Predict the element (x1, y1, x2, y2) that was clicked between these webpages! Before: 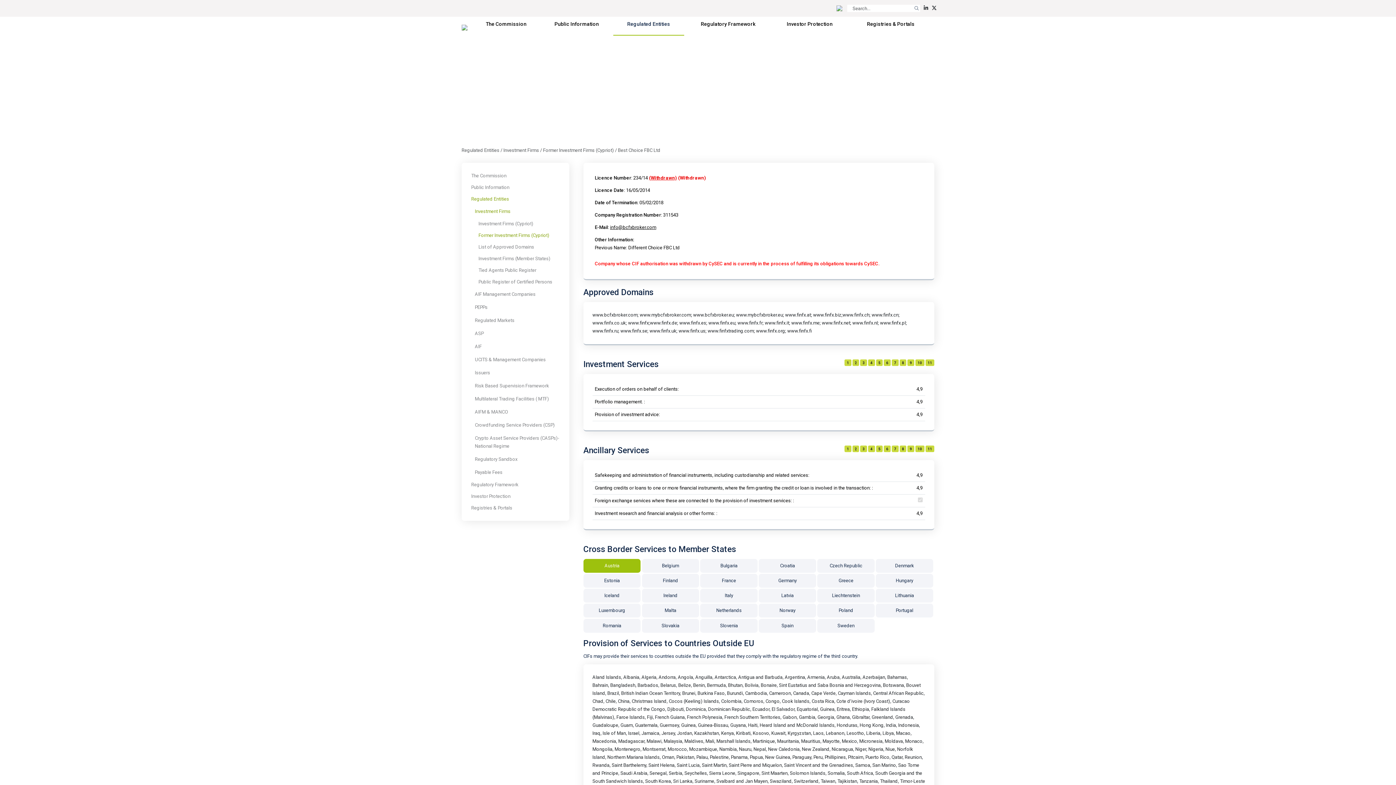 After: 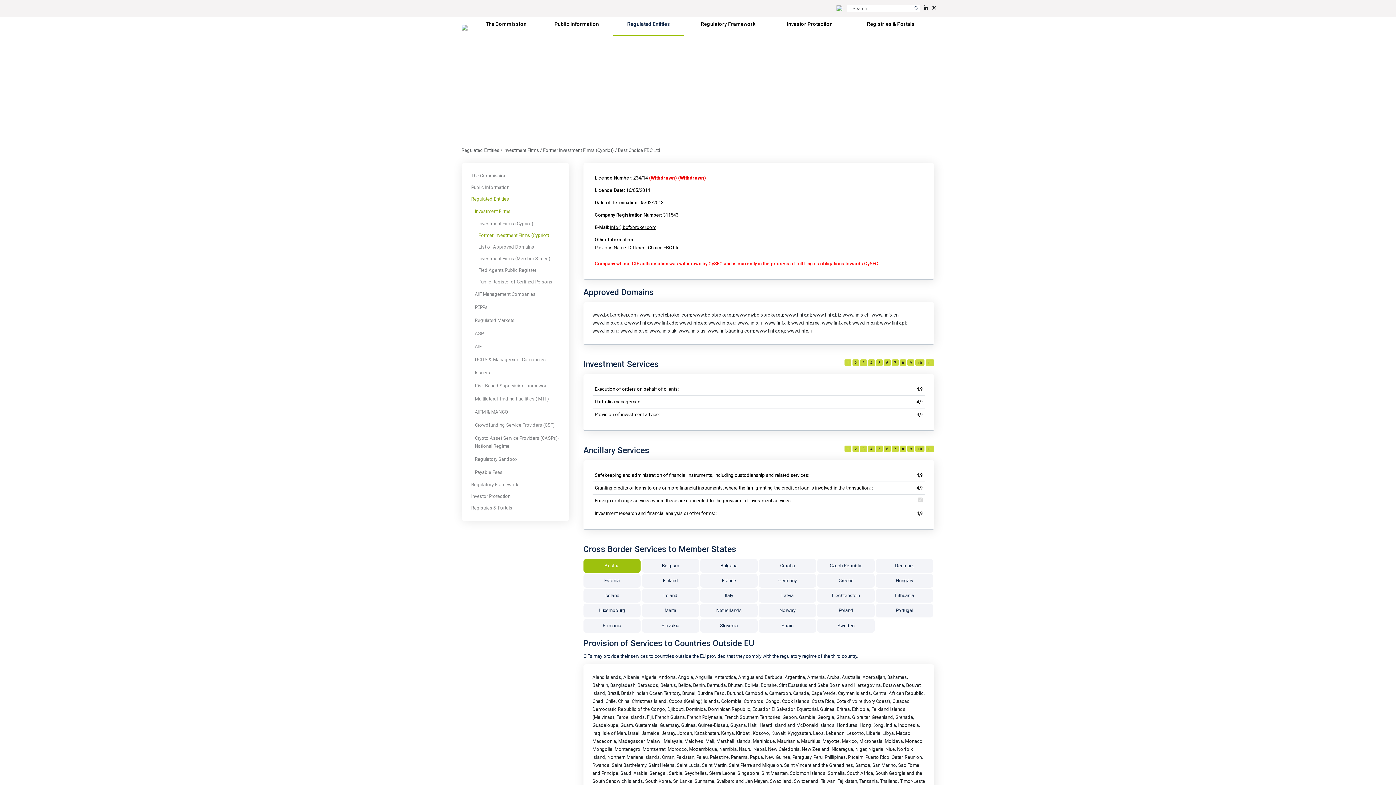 Action: bbox: (931, 5, 937, 10)